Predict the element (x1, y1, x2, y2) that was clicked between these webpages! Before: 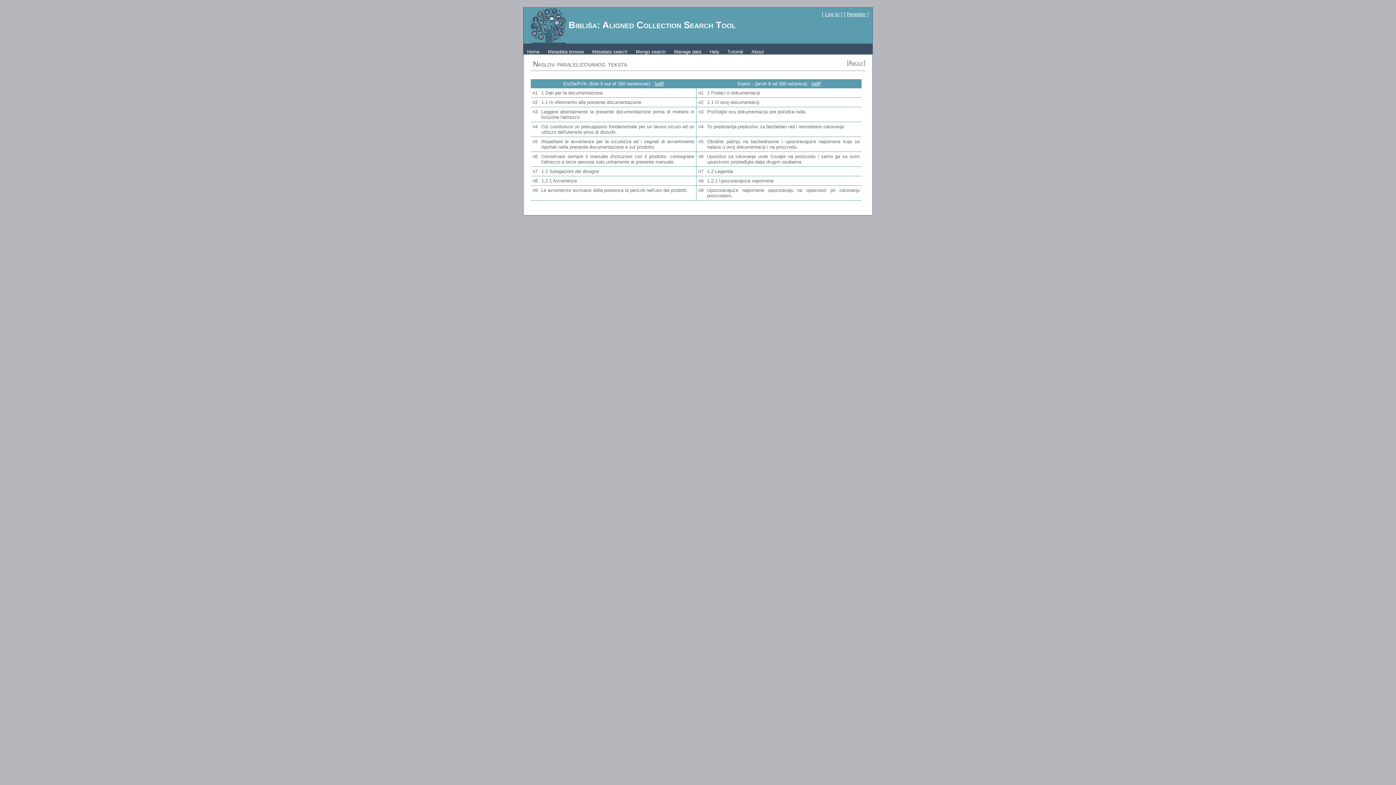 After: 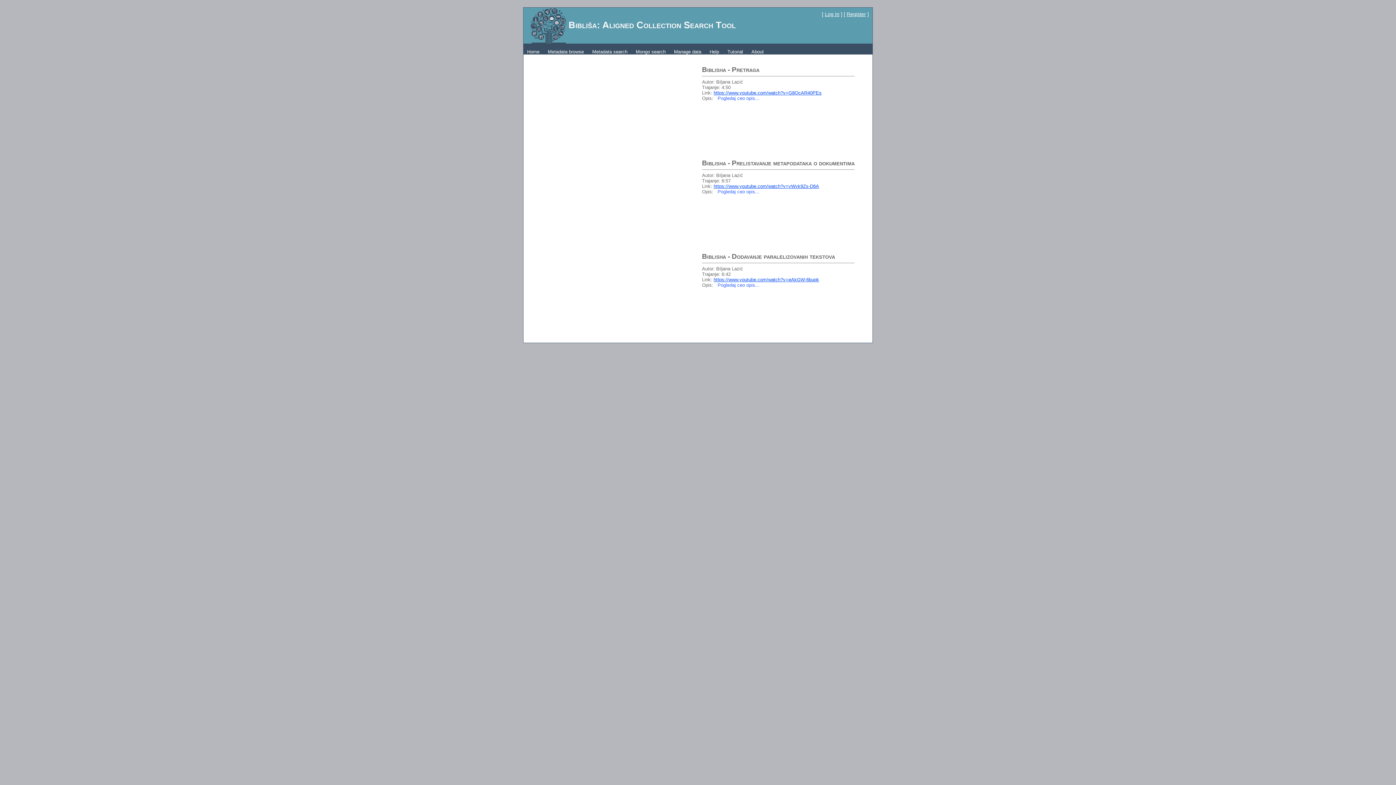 Action: label: Tutorial bbox: (724, 45, 746, 58)